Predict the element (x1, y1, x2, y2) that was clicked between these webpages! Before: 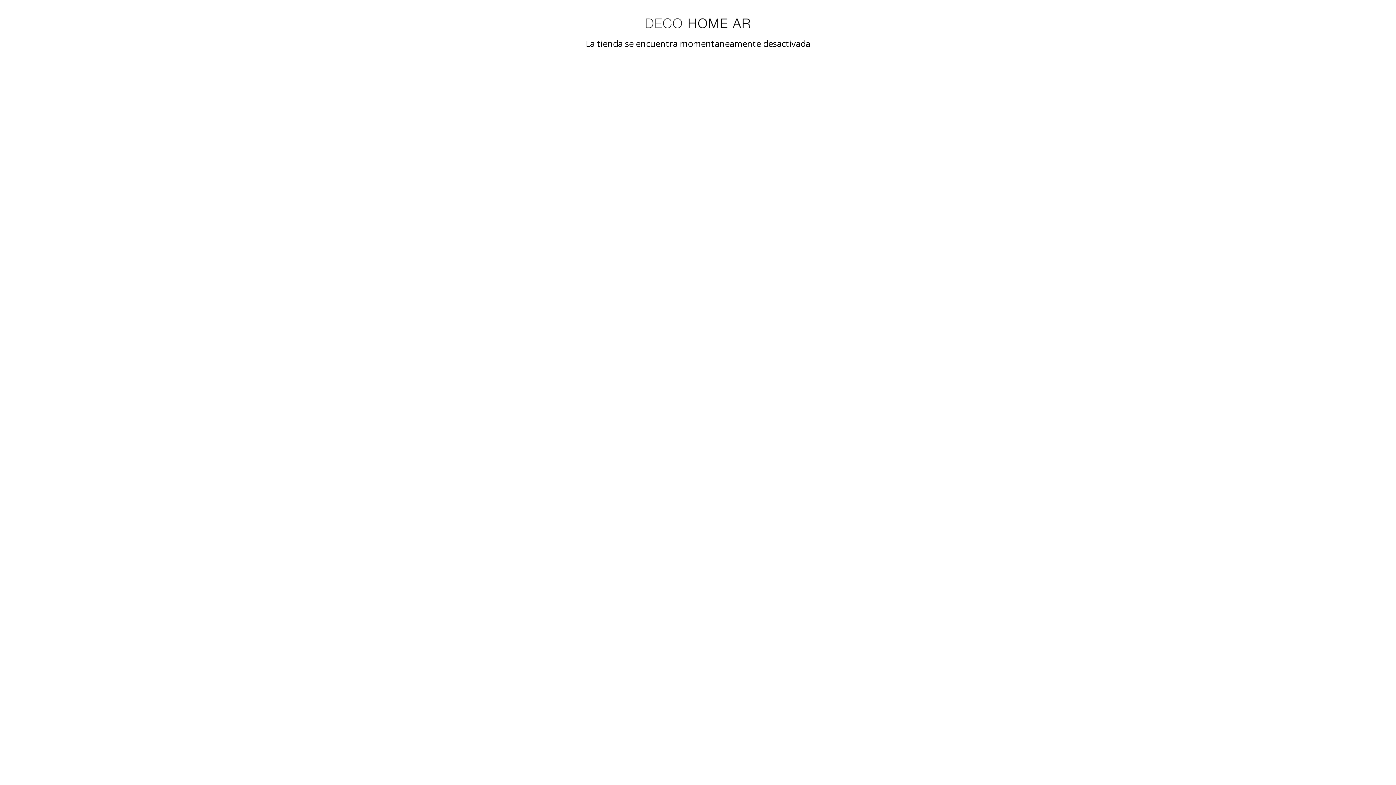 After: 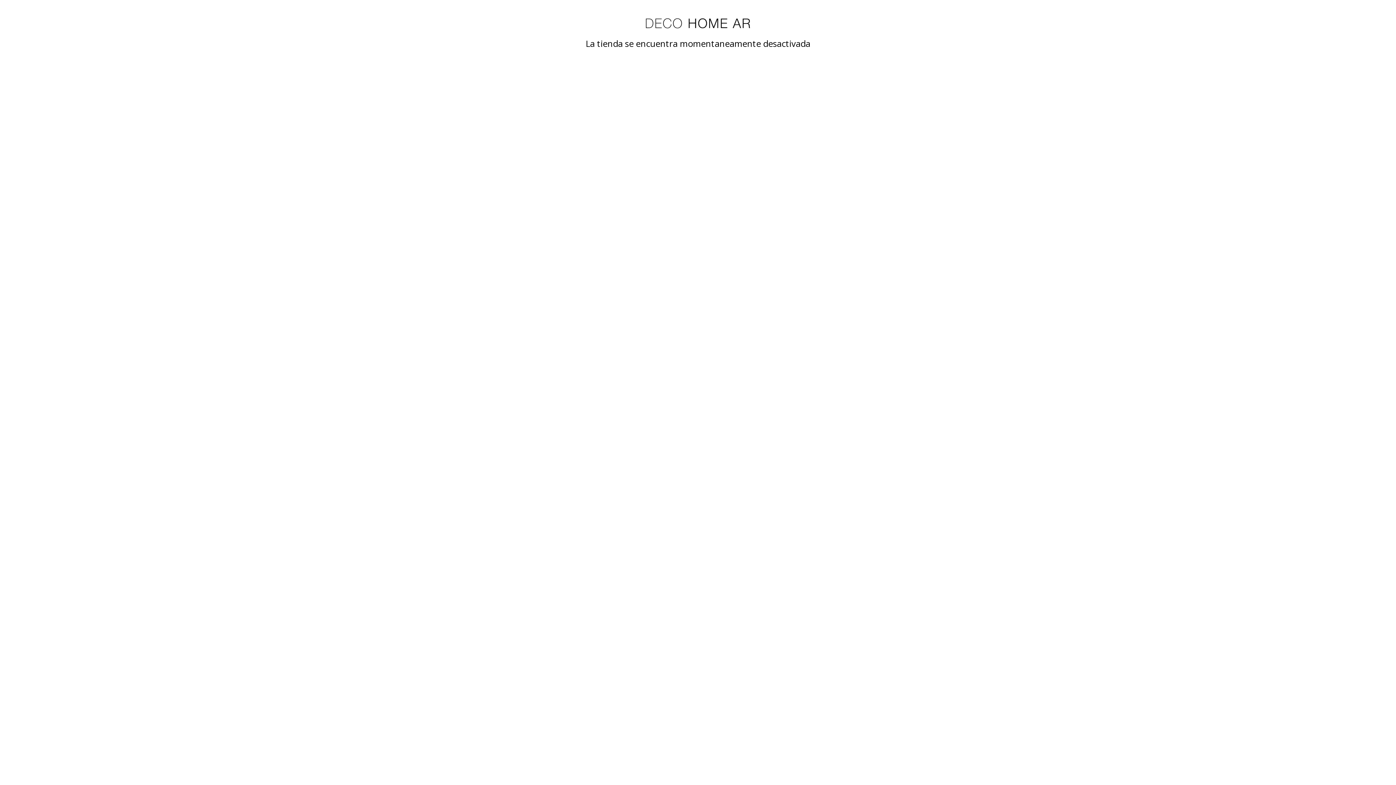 Action: bbox: (480, 18, 916, 28)